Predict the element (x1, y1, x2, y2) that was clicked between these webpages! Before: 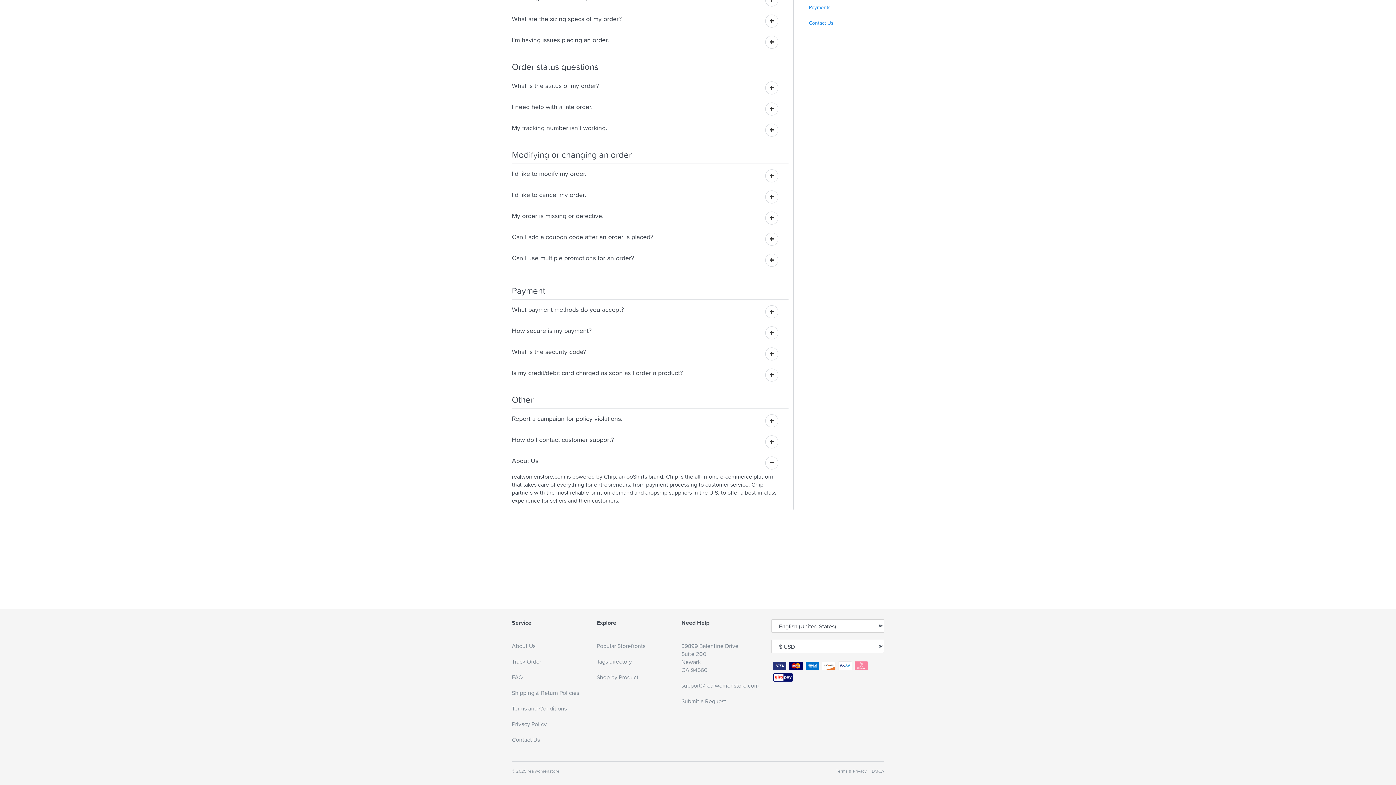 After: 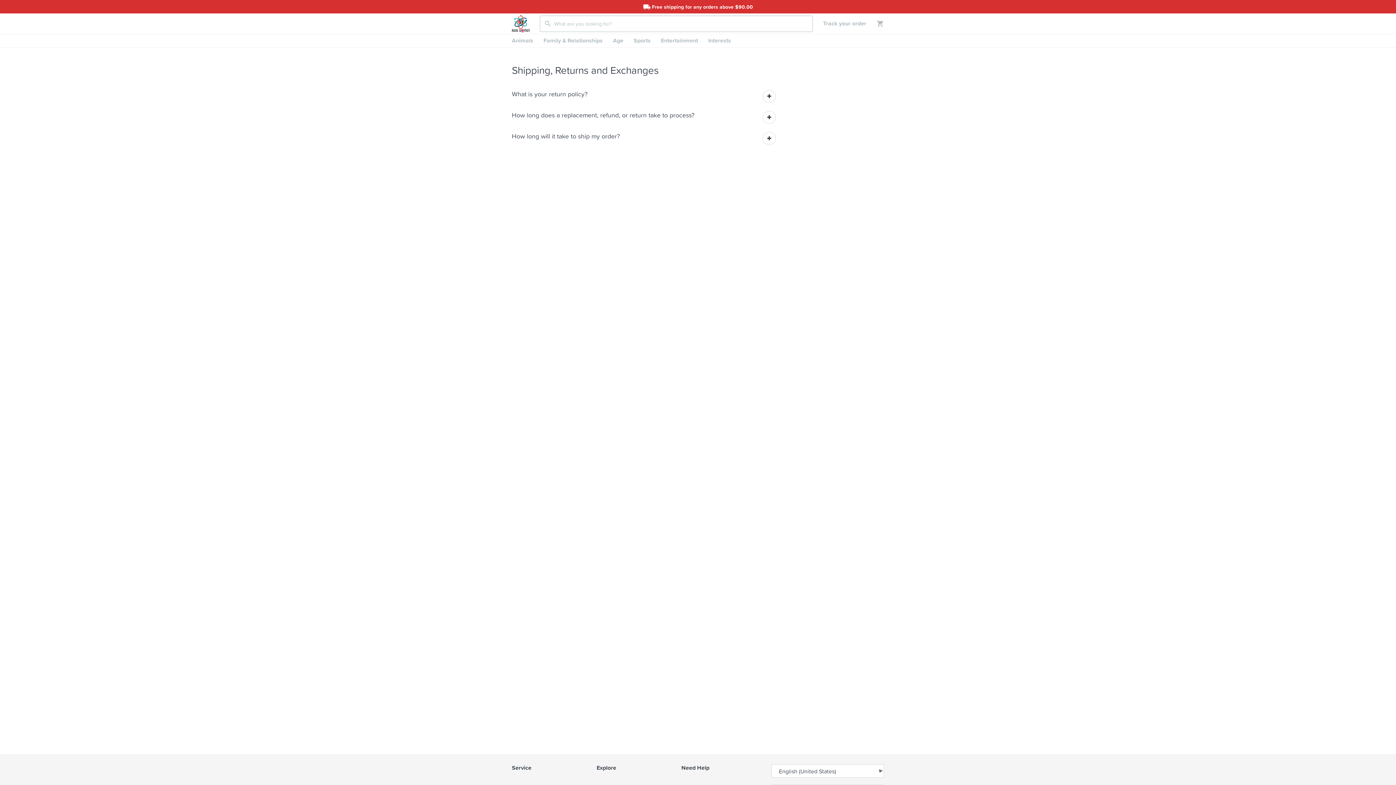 Action: label: Shipping & Return Policies bbox: (512, 689, 596, 704)